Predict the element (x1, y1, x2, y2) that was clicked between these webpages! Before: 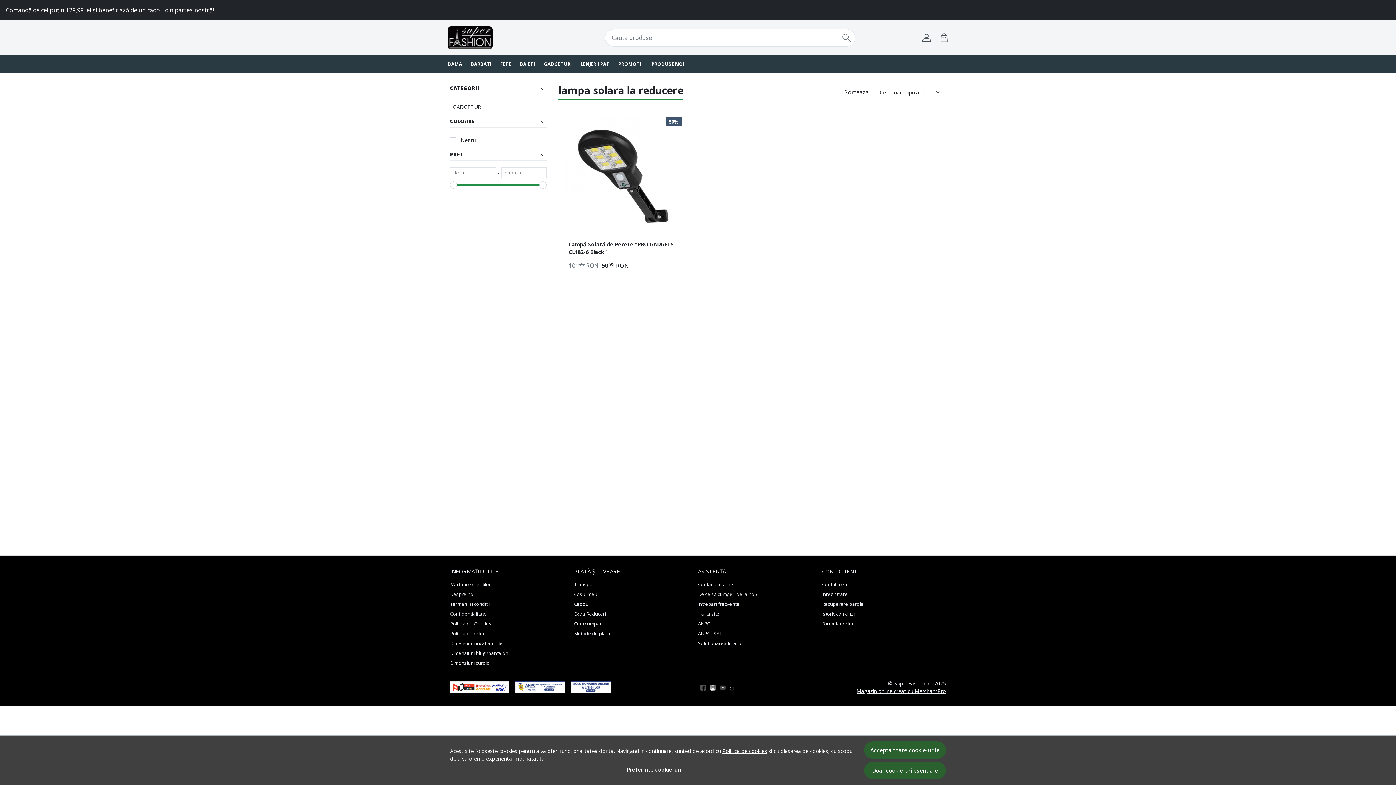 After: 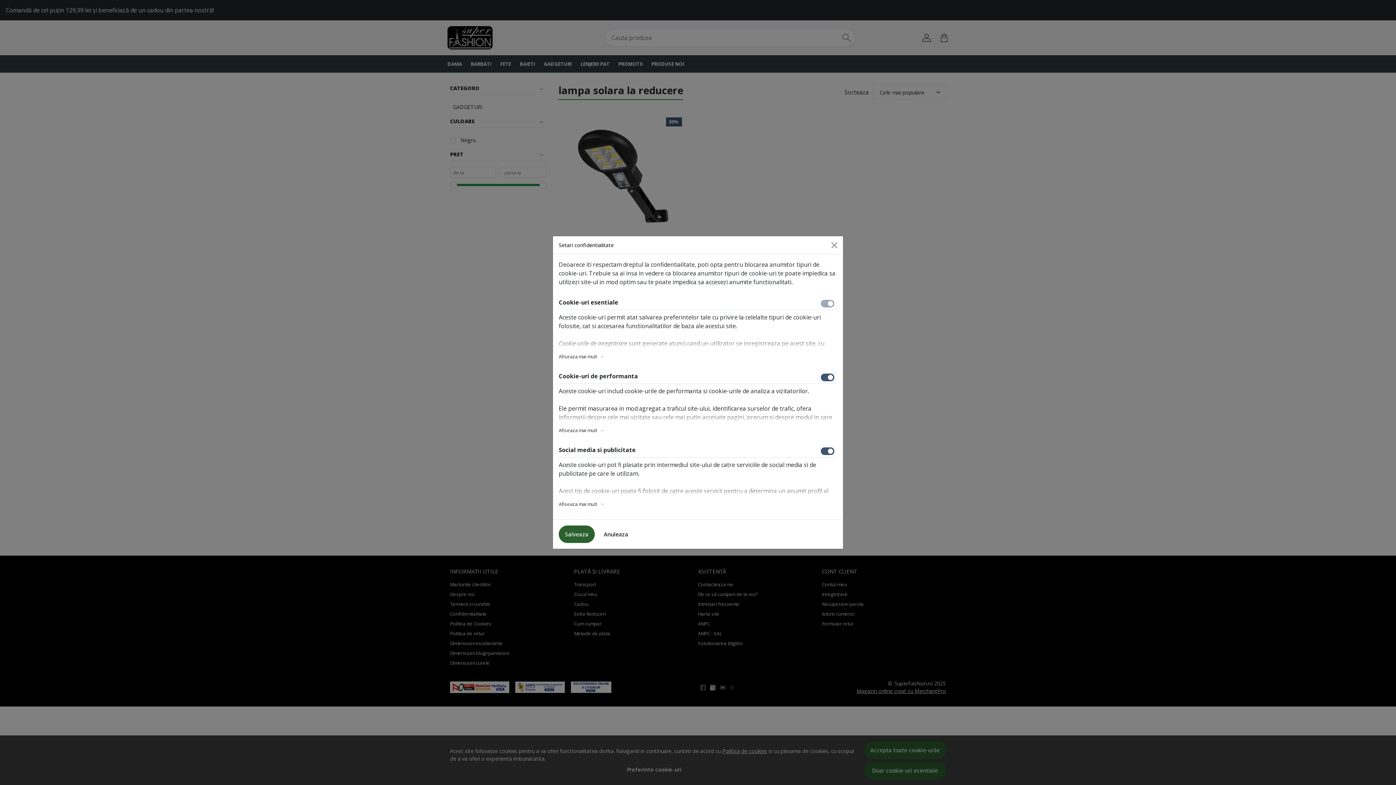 Action: label: Preferinte cookie-uri bbox: (450, 765, 858, 774)